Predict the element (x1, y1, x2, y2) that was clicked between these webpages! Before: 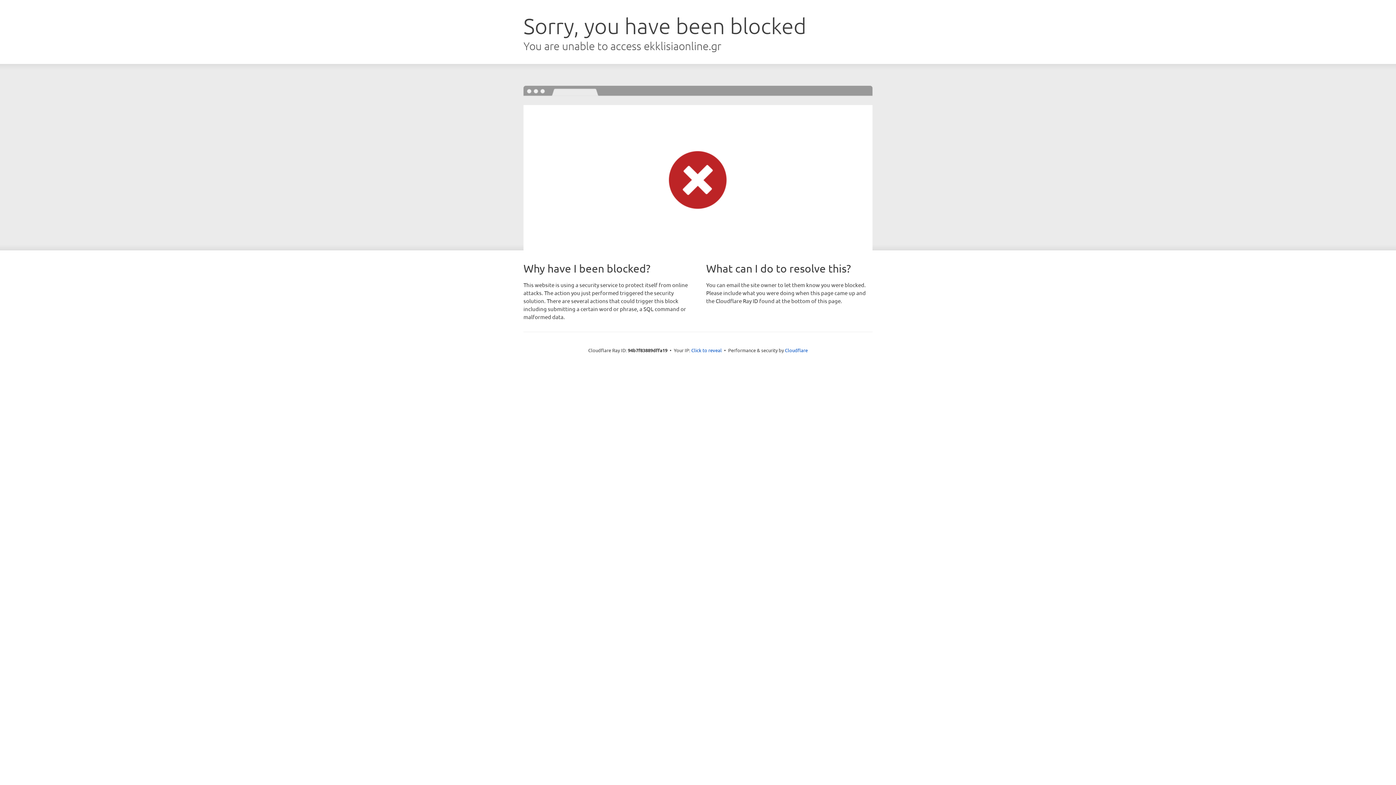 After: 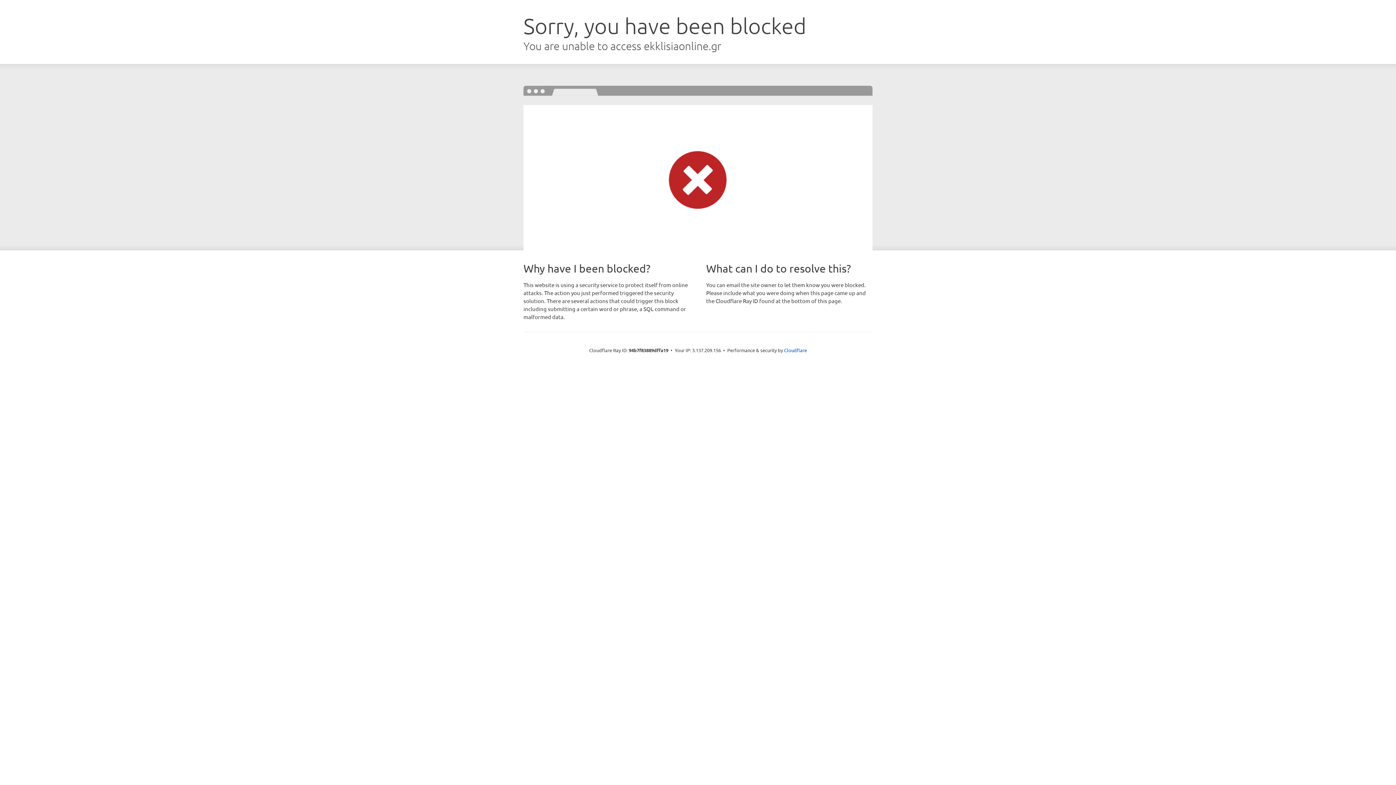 Action: label: Click to reveal bbox: (691, 346, 722, 353)